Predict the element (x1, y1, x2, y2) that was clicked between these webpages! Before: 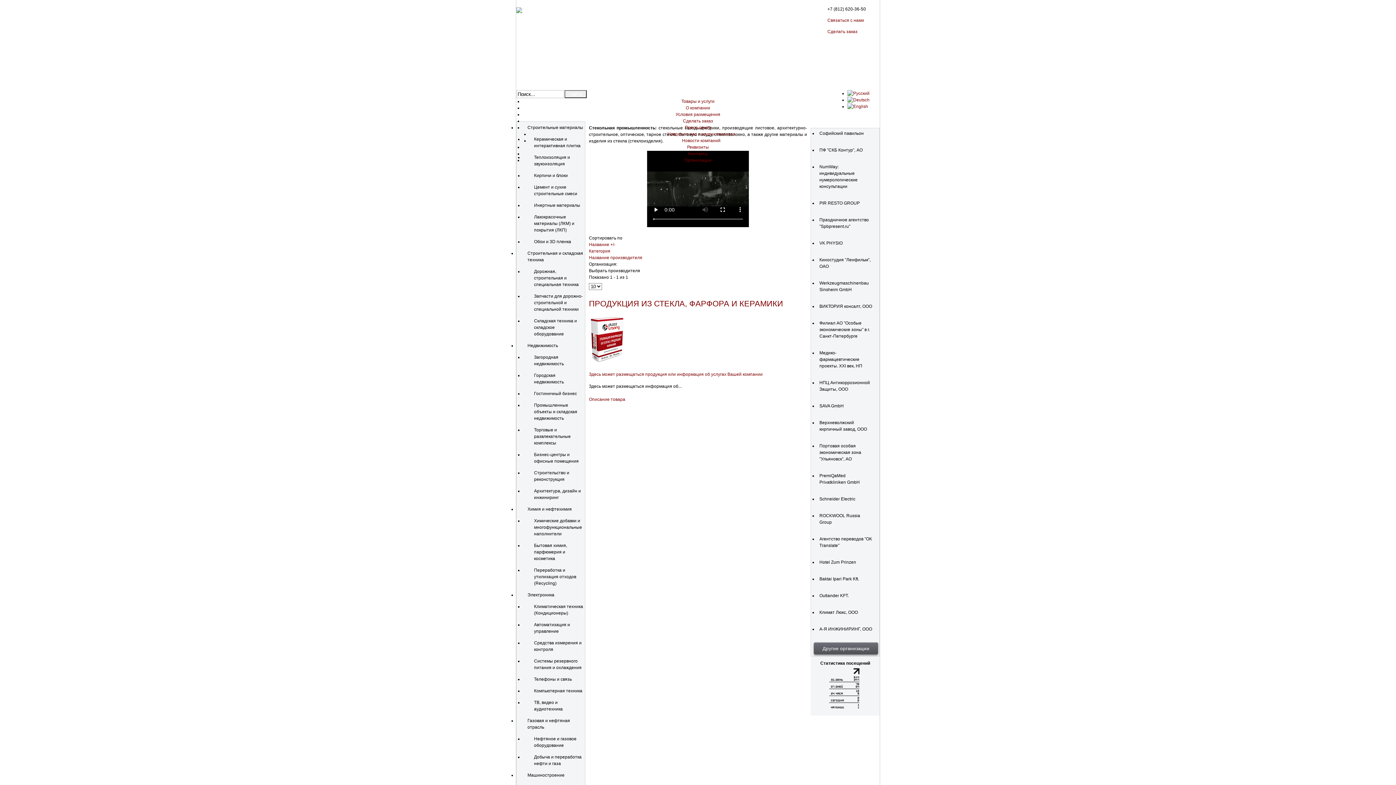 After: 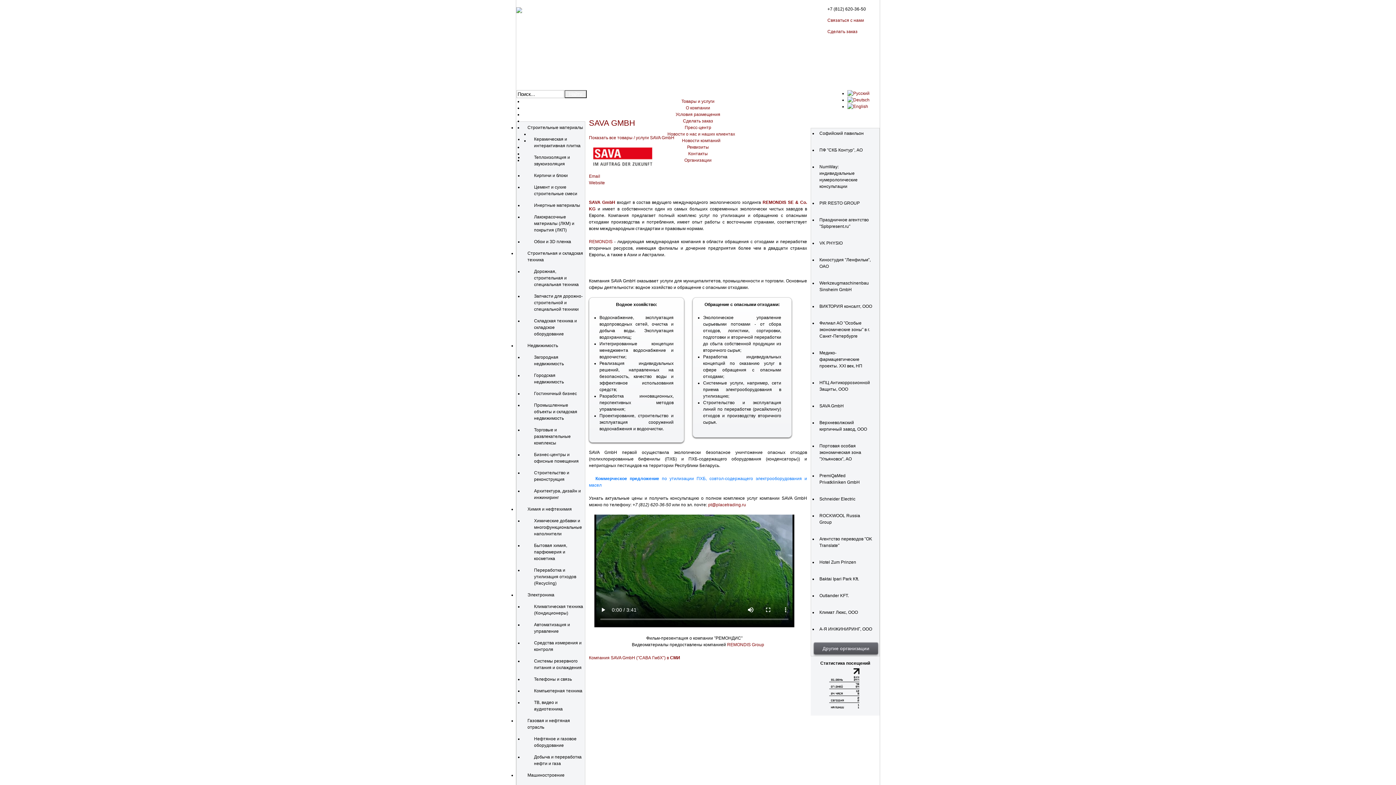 Action: label: SAVA GmbH bbox: (817, 401, 873, 411)